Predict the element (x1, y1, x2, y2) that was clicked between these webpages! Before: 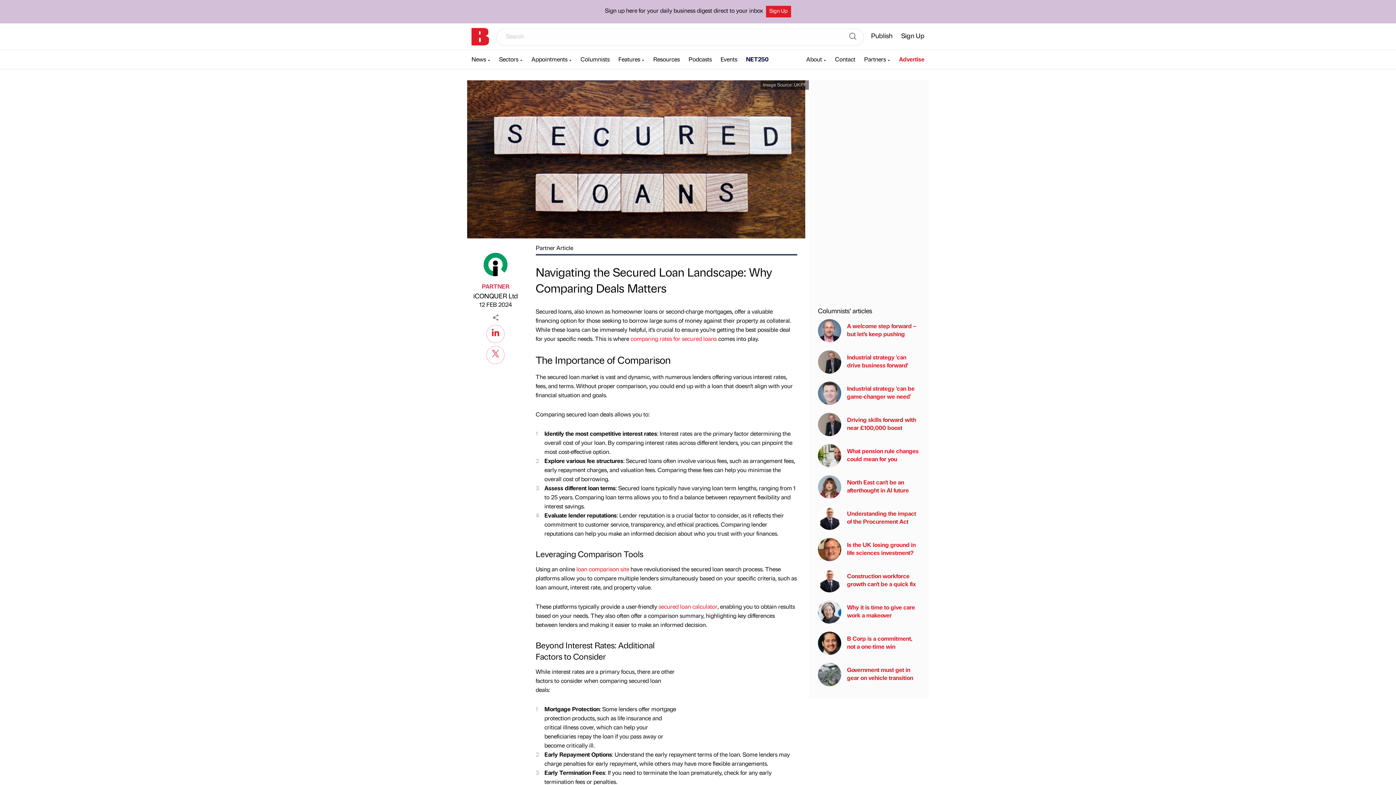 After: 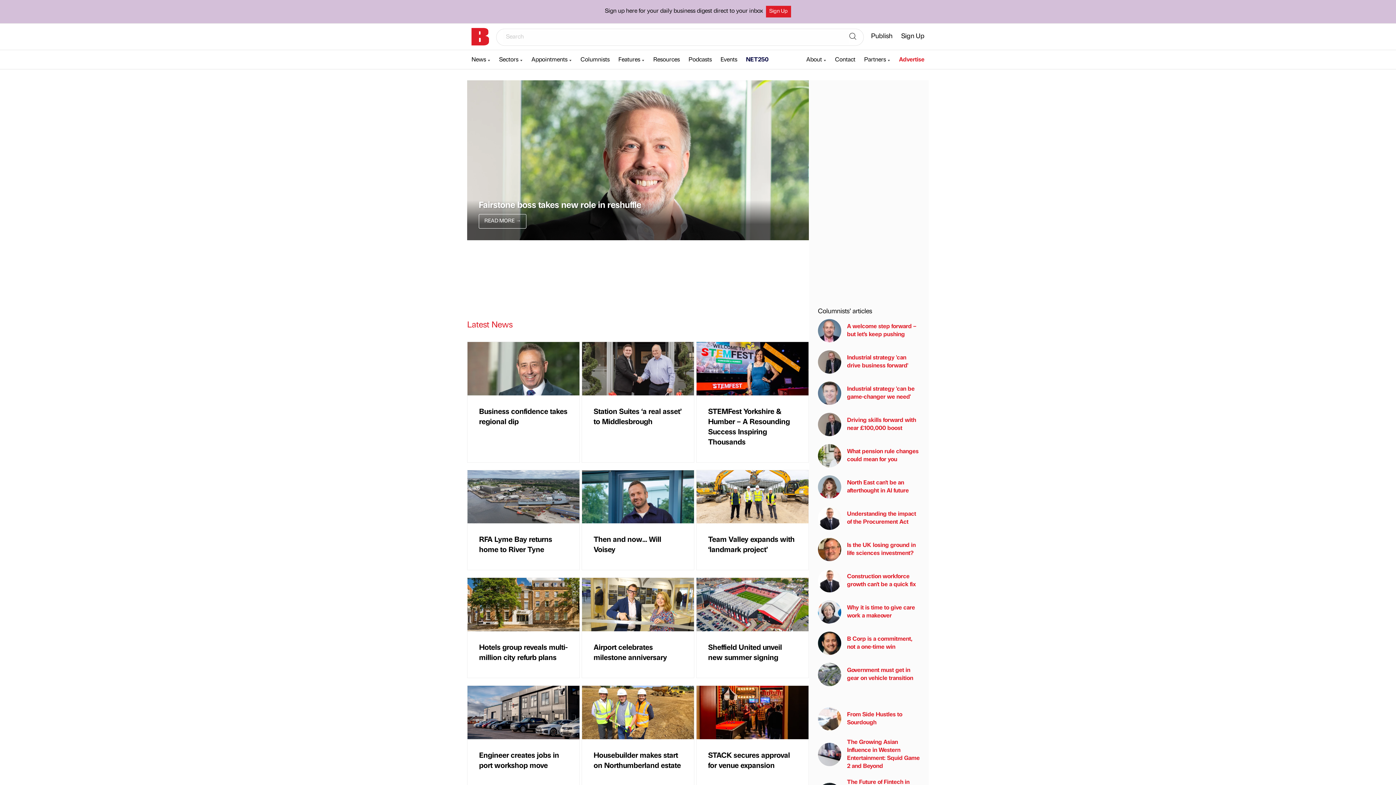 Action: bbox: (848, 32, 857, 42) label: Search